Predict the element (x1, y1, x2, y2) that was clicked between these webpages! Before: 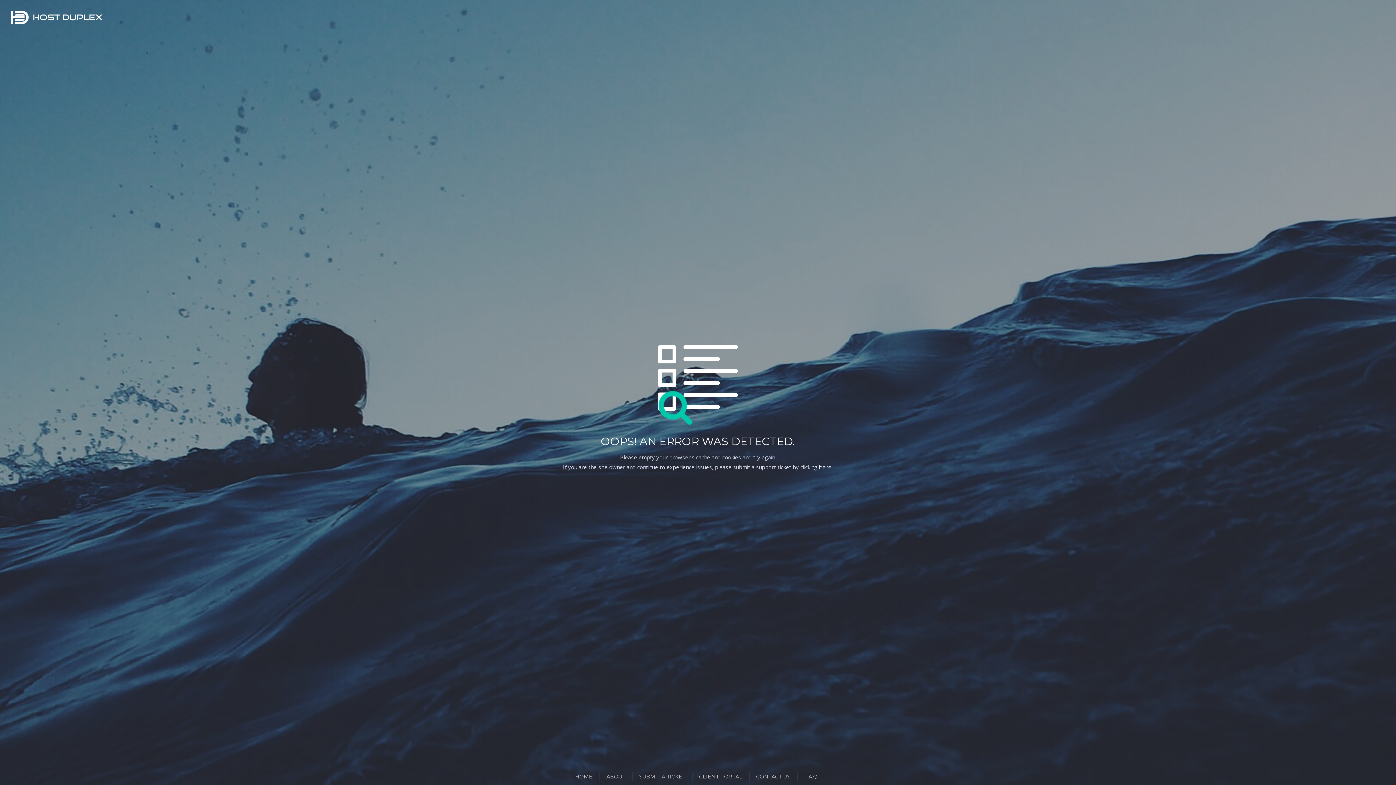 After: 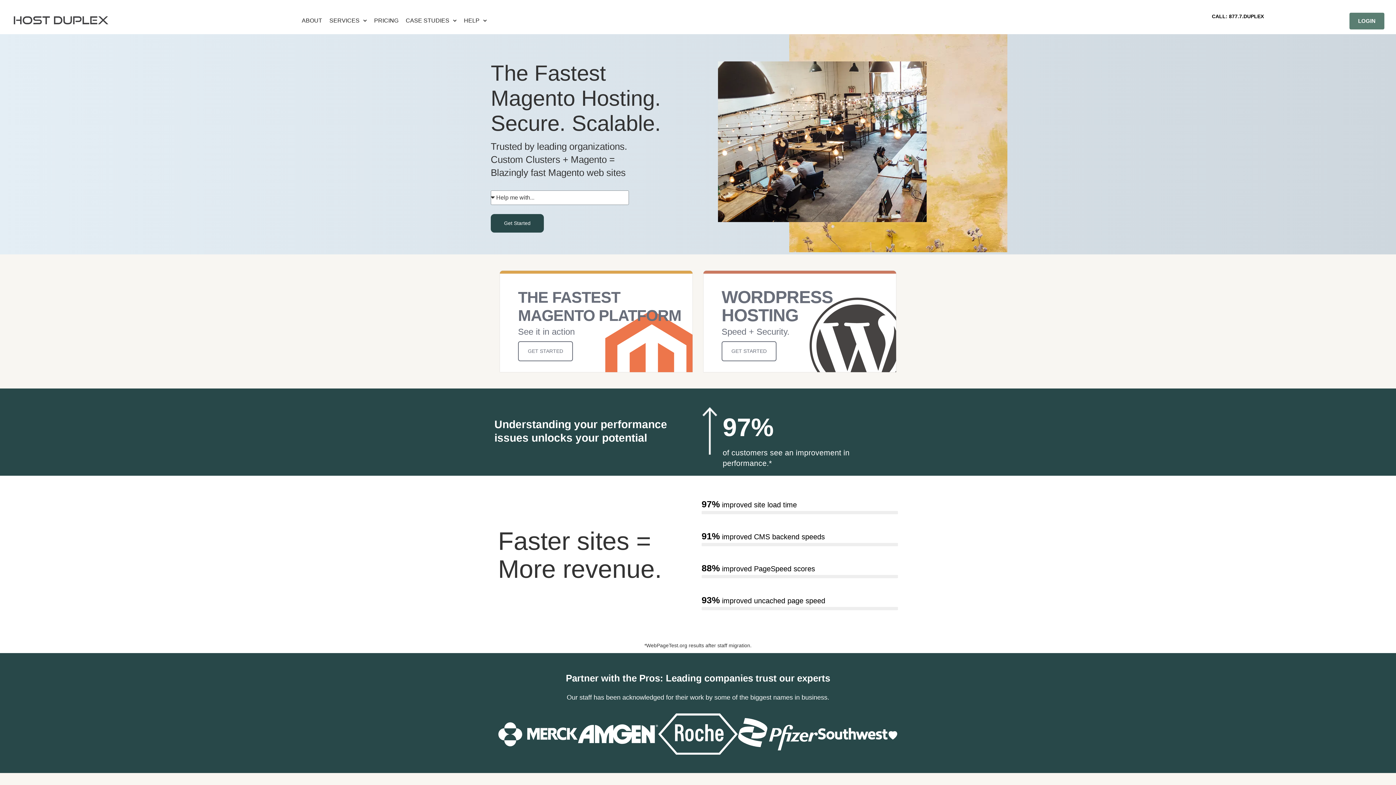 Action: bbox: (570, 772, 600, 781) label: HOME